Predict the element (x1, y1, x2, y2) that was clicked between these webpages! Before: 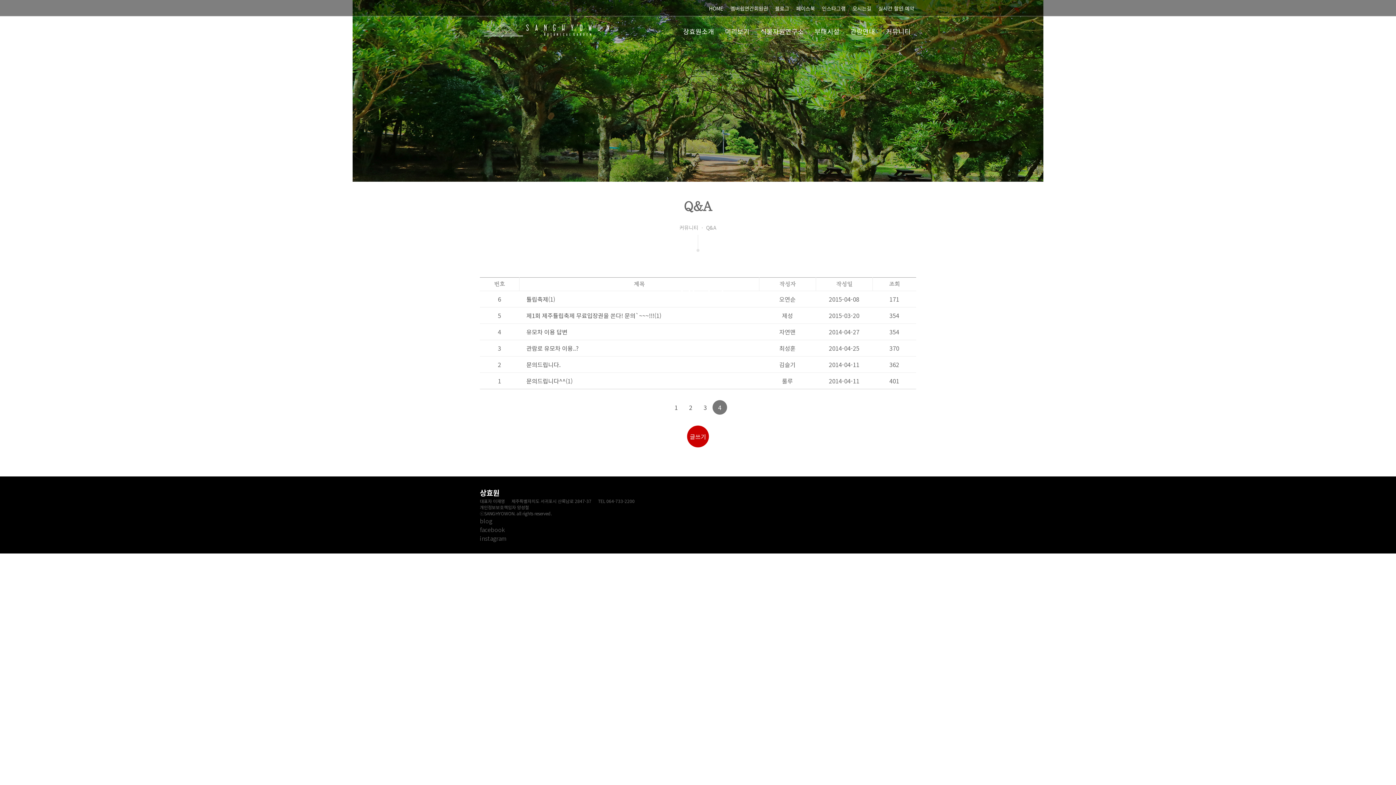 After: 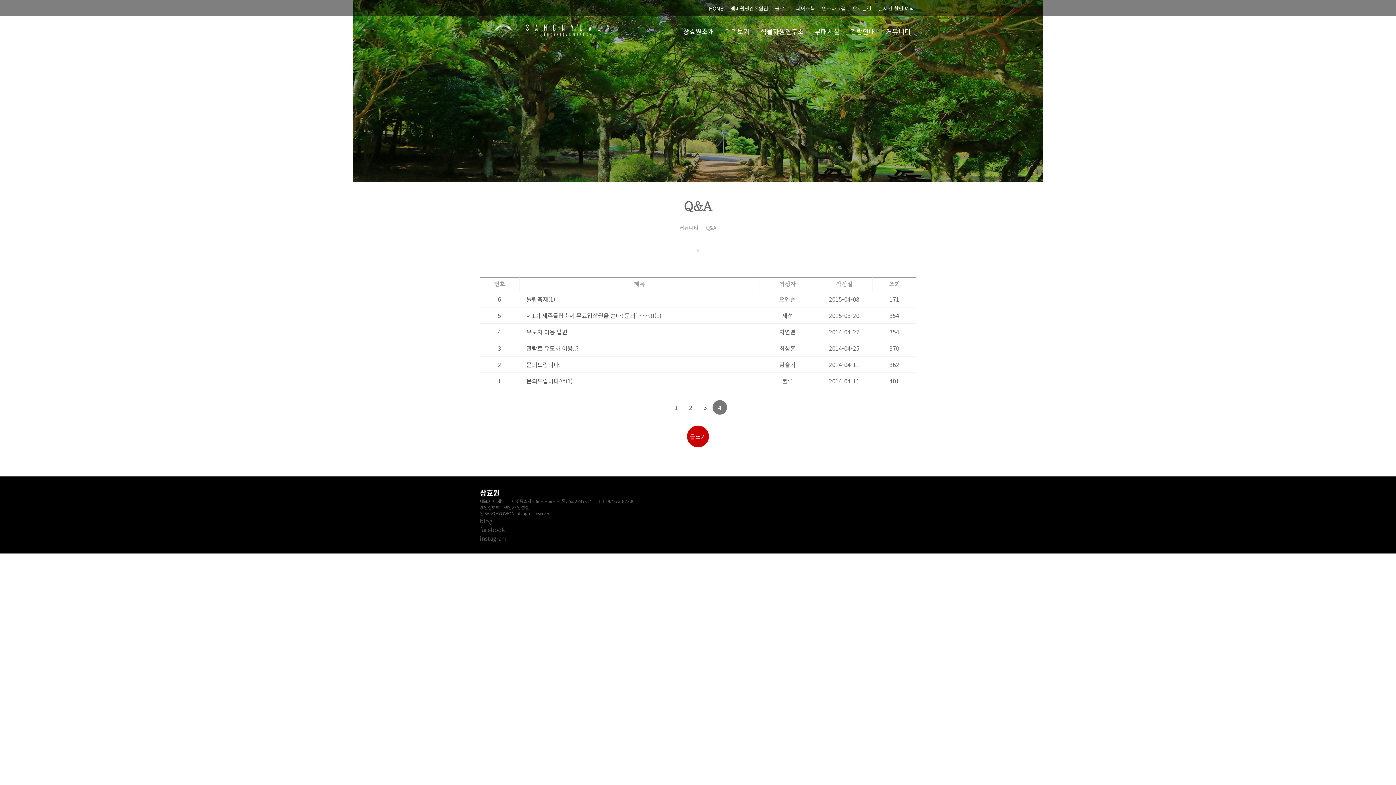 Action: bbox: (820, 0, 847, 16) label: 인스타그램